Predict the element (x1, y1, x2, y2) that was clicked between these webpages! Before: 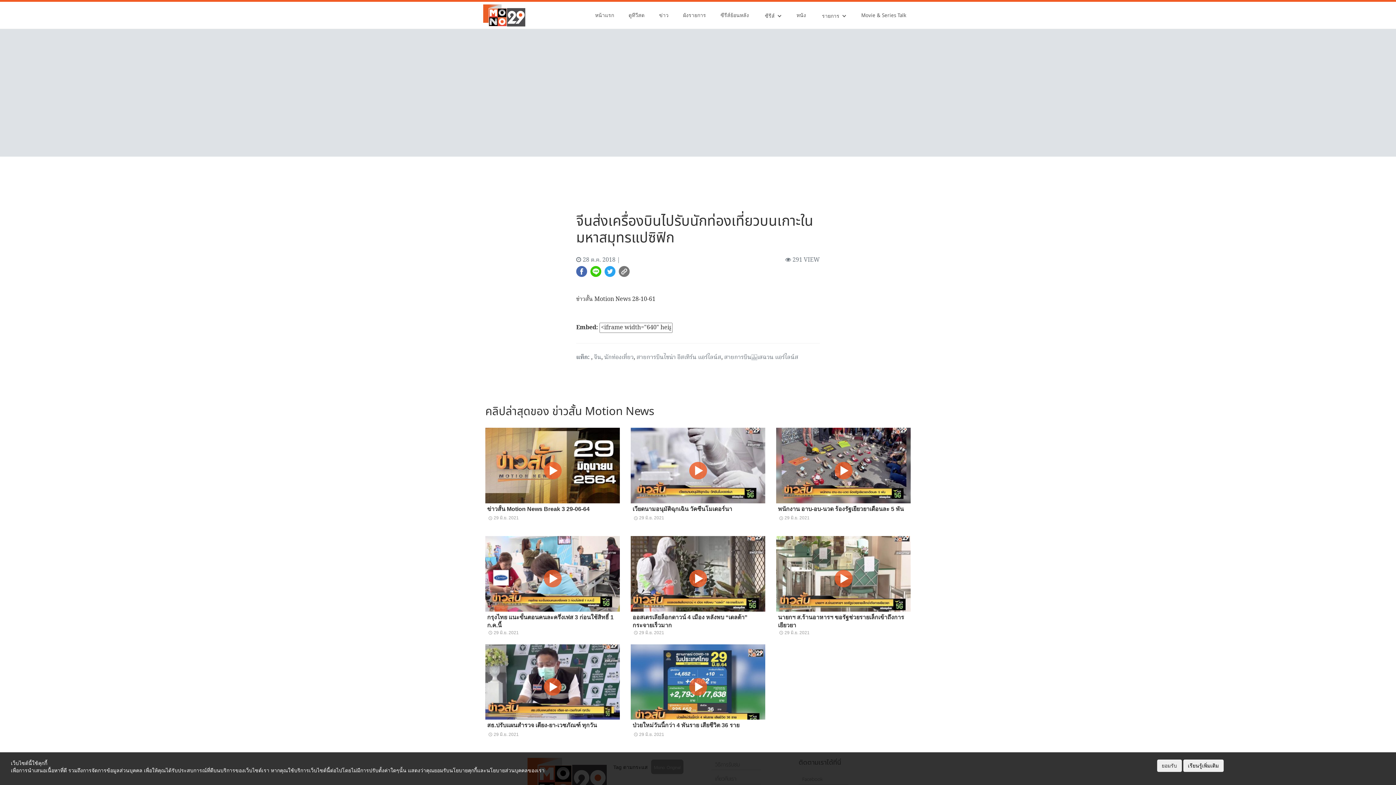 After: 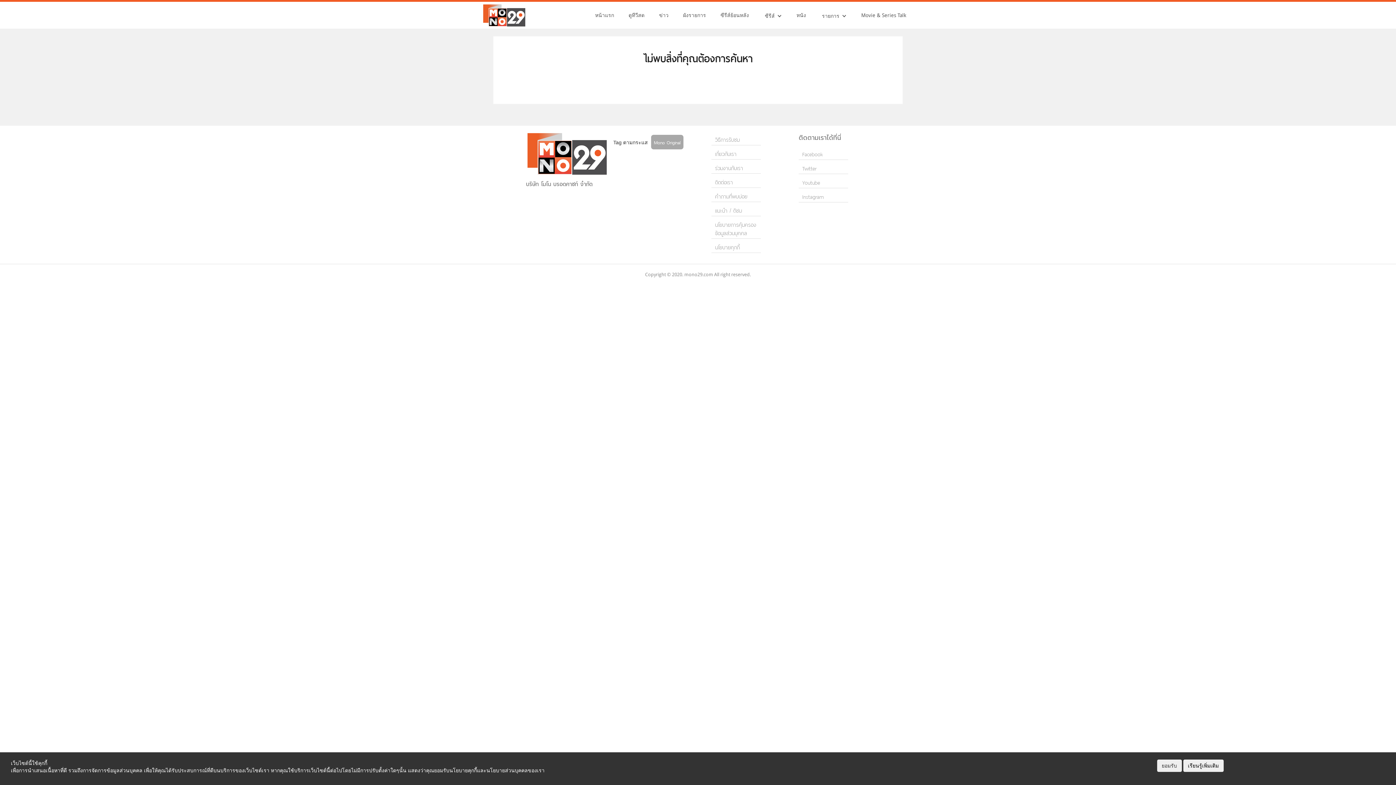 Action: bbox: (724, 353, 798, 362) label: สายการบิน เสฉวน แอร์ไลน์ส